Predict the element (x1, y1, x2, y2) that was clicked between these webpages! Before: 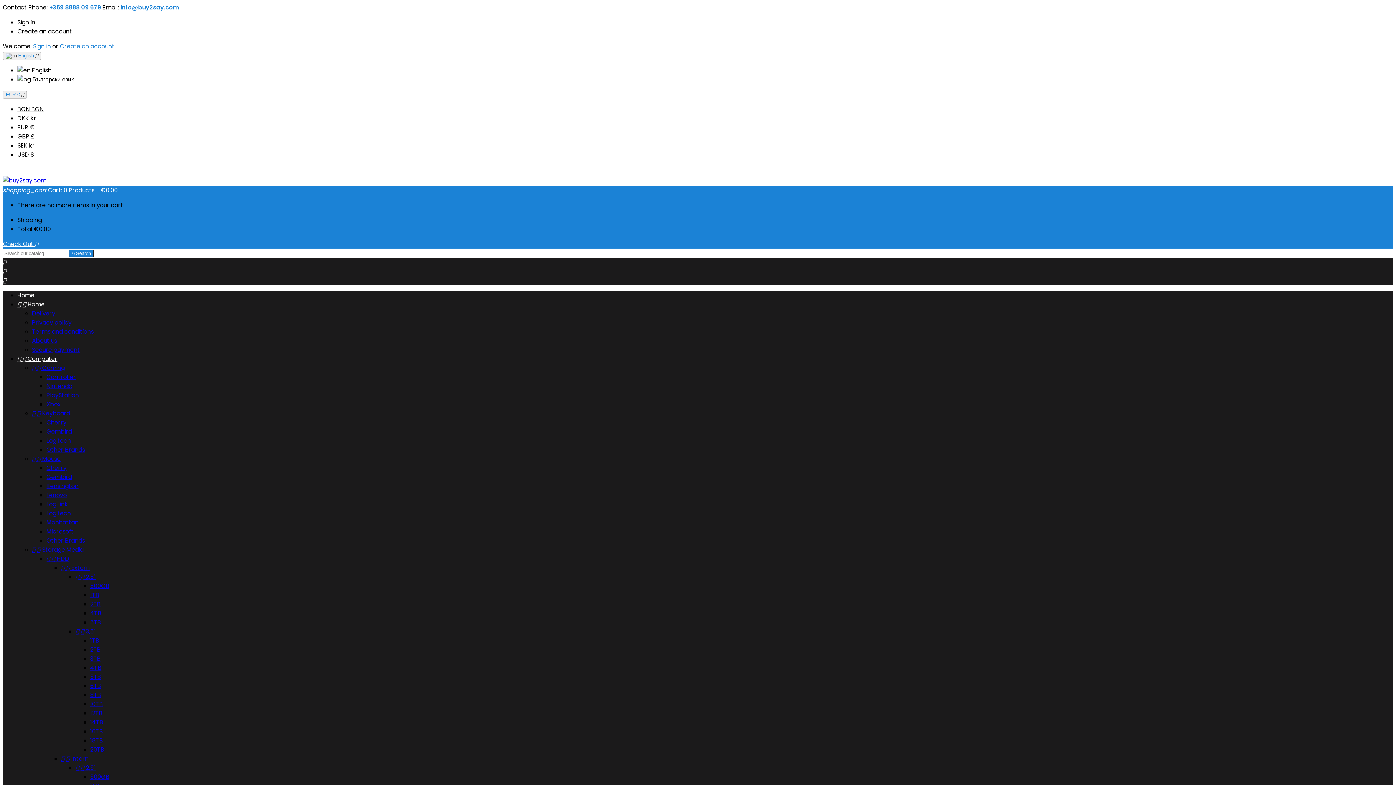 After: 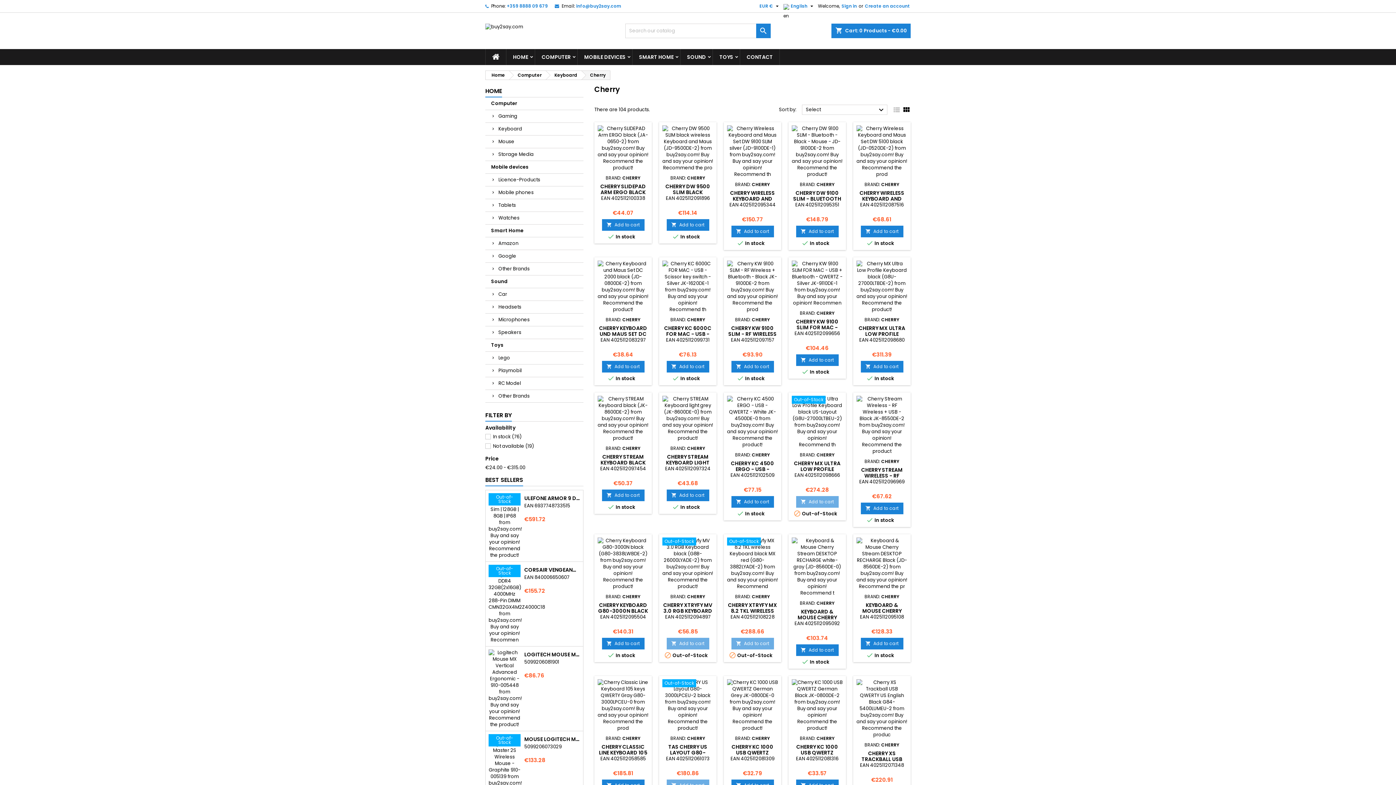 Action: bbox: (46, 418, 66, 426) label: Cherry